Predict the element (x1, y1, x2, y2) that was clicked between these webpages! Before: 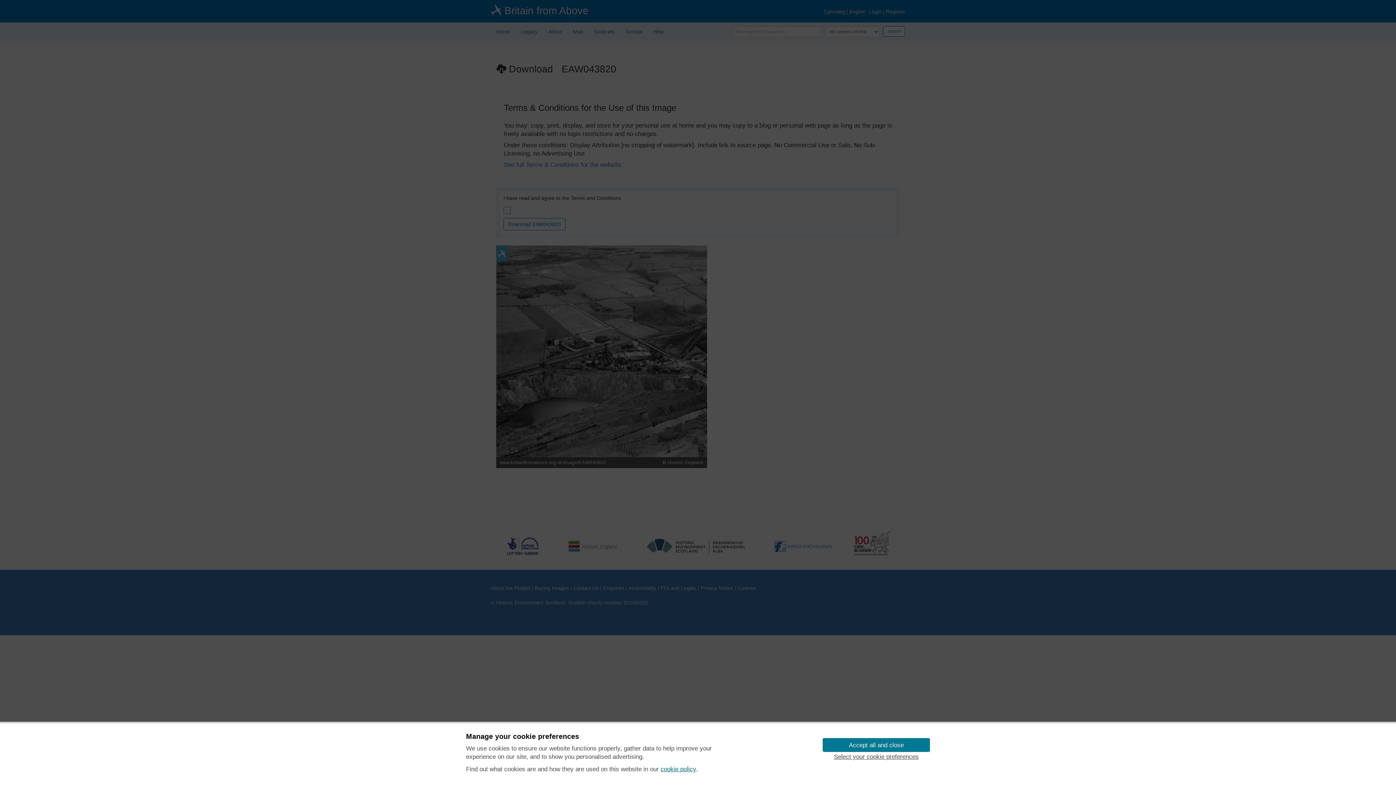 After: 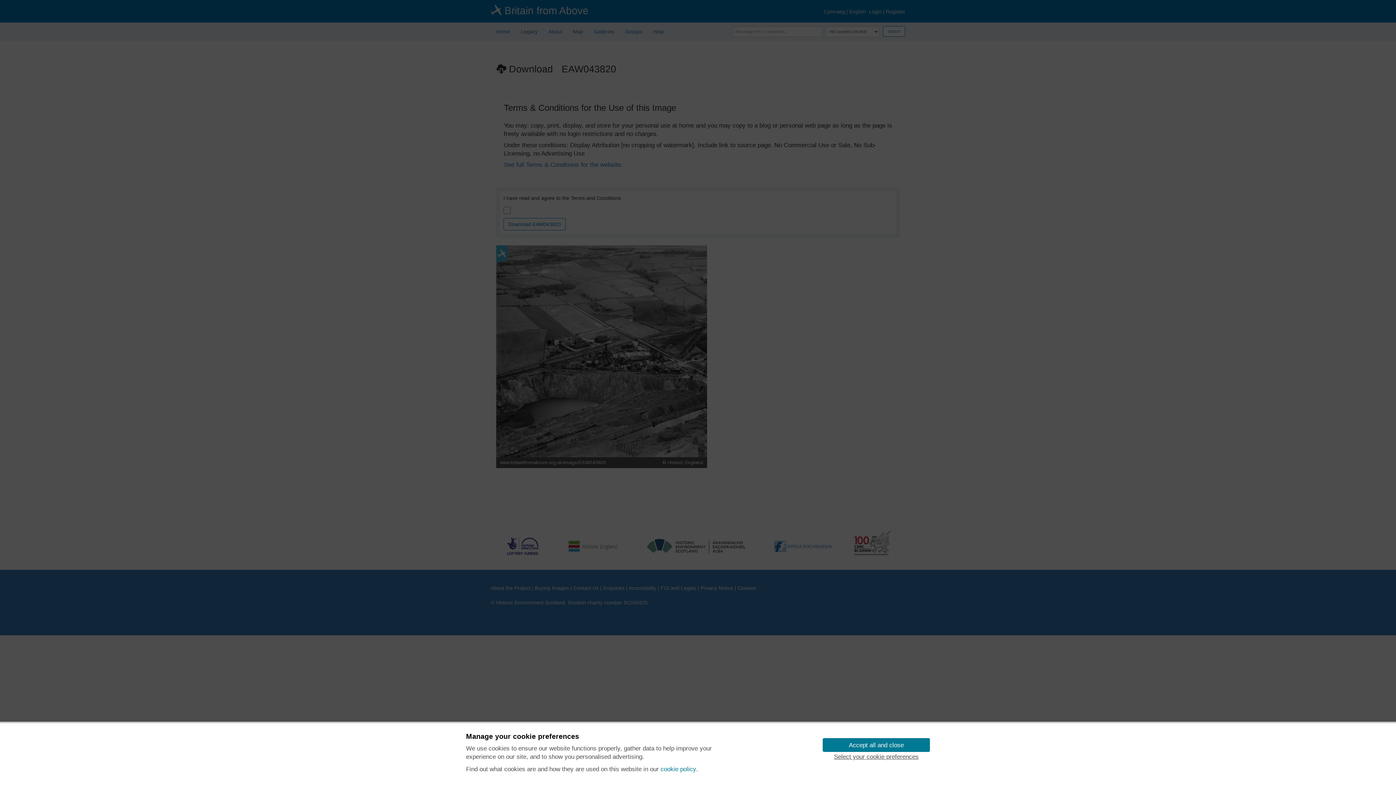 Action: bbox: (660, 765, 696, 774) label: cookie policy